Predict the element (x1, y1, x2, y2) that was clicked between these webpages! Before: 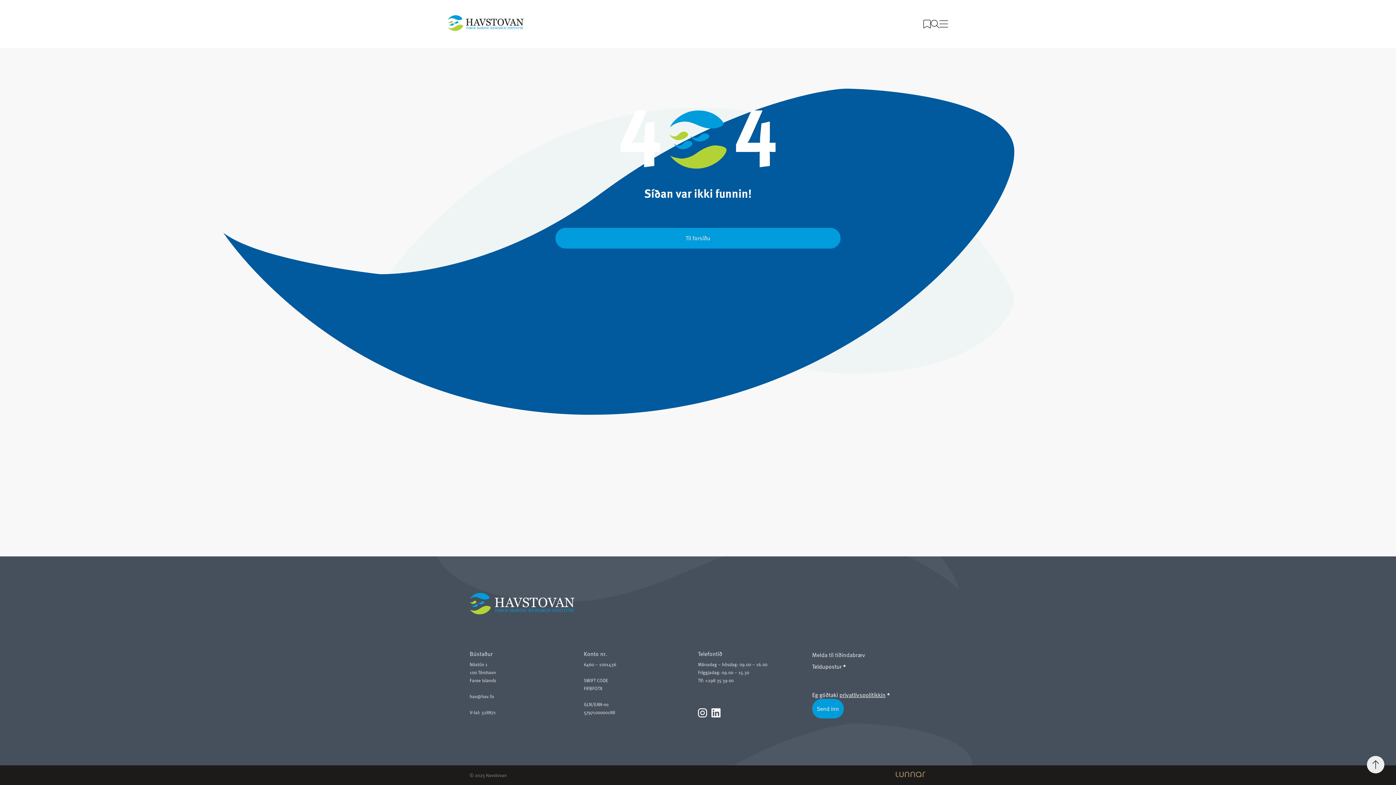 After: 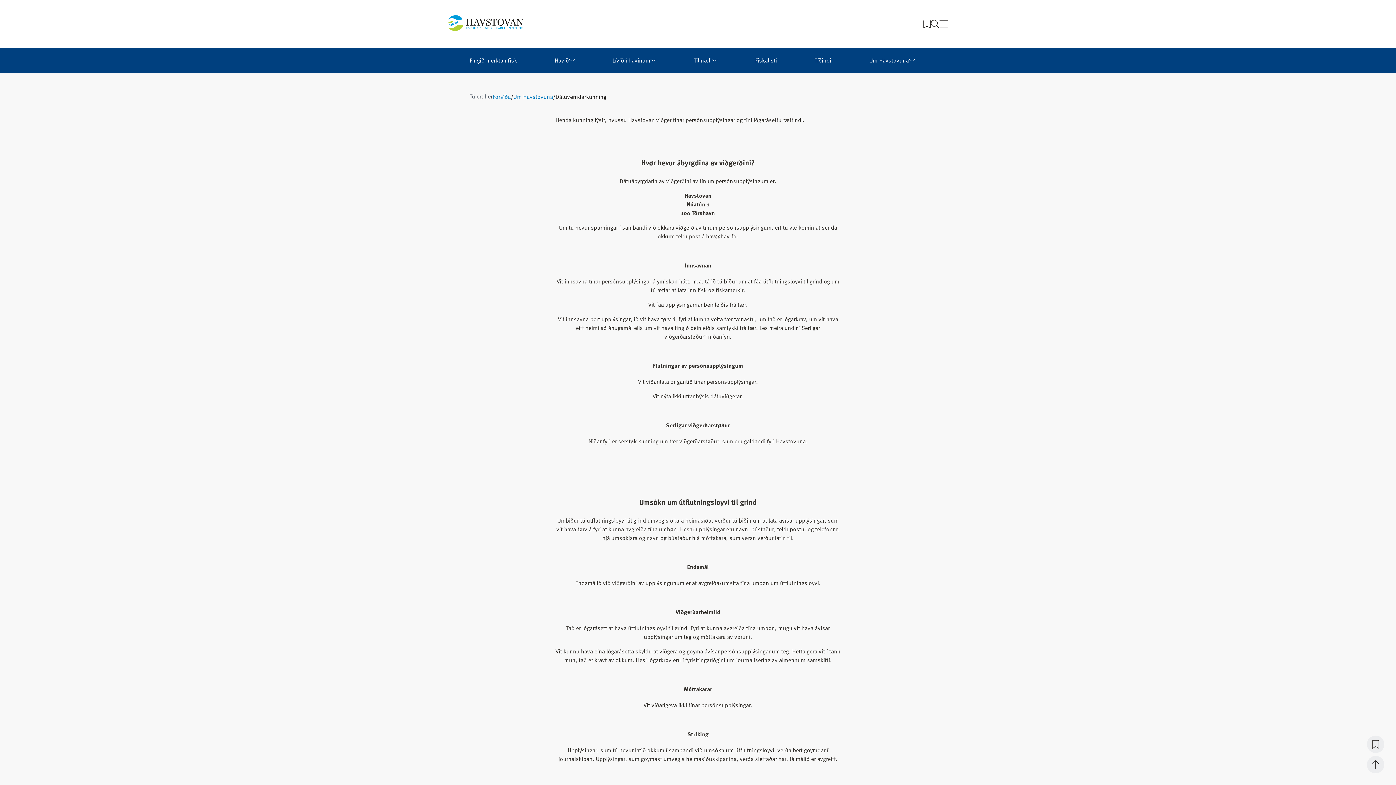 Action: label: privatlívspolitikkin bbox: (839, 690, 885, 699)